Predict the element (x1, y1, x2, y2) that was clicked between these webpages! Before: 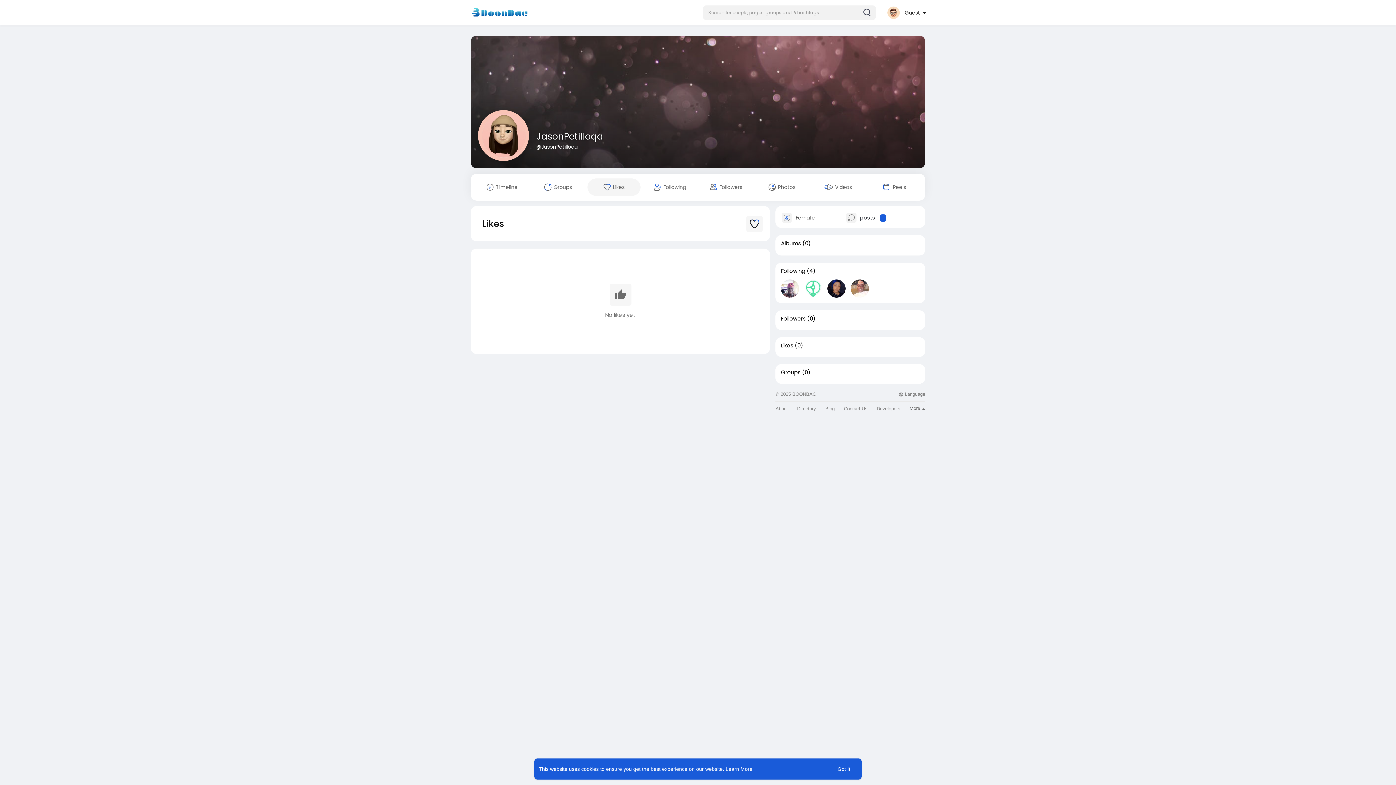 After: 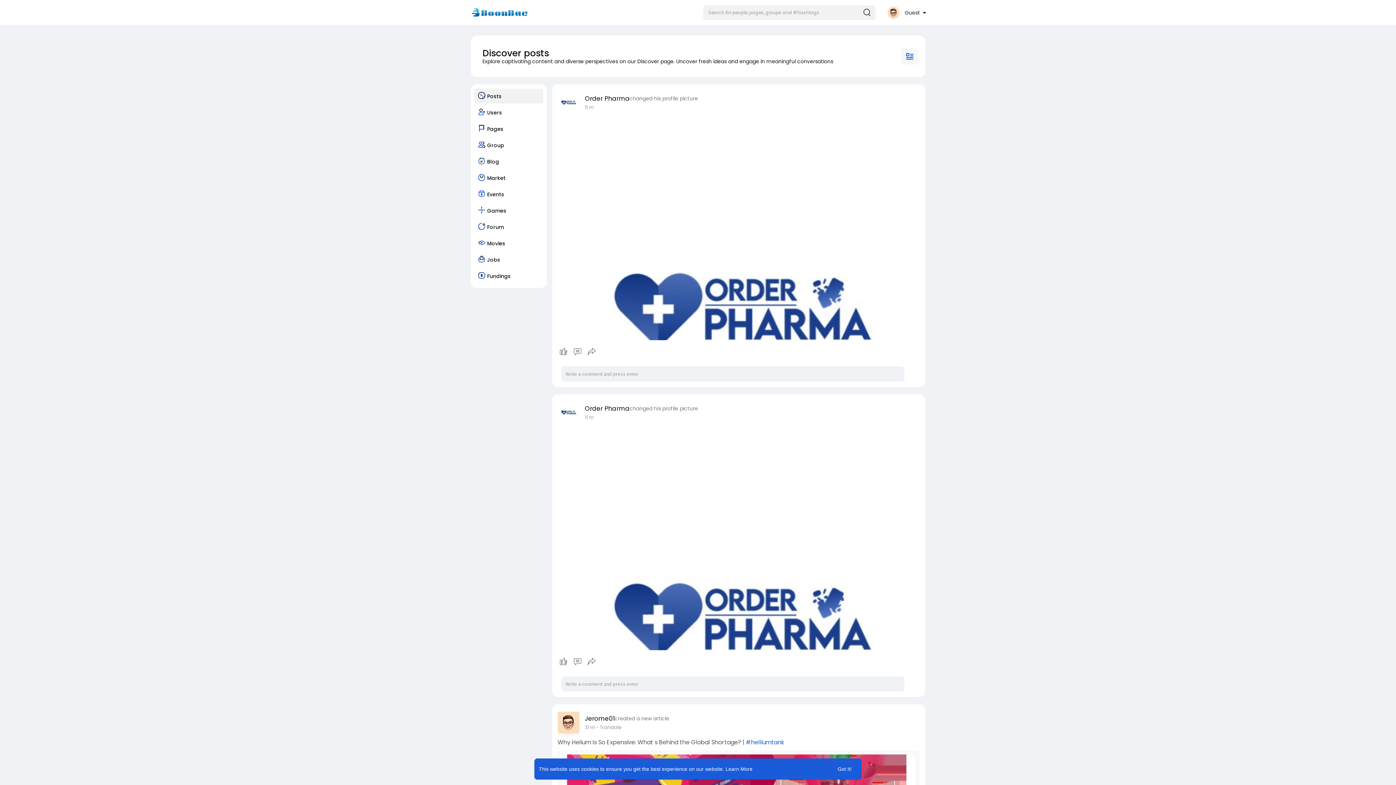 Action: label: Directory bbox: (797, 406, 816, 411)